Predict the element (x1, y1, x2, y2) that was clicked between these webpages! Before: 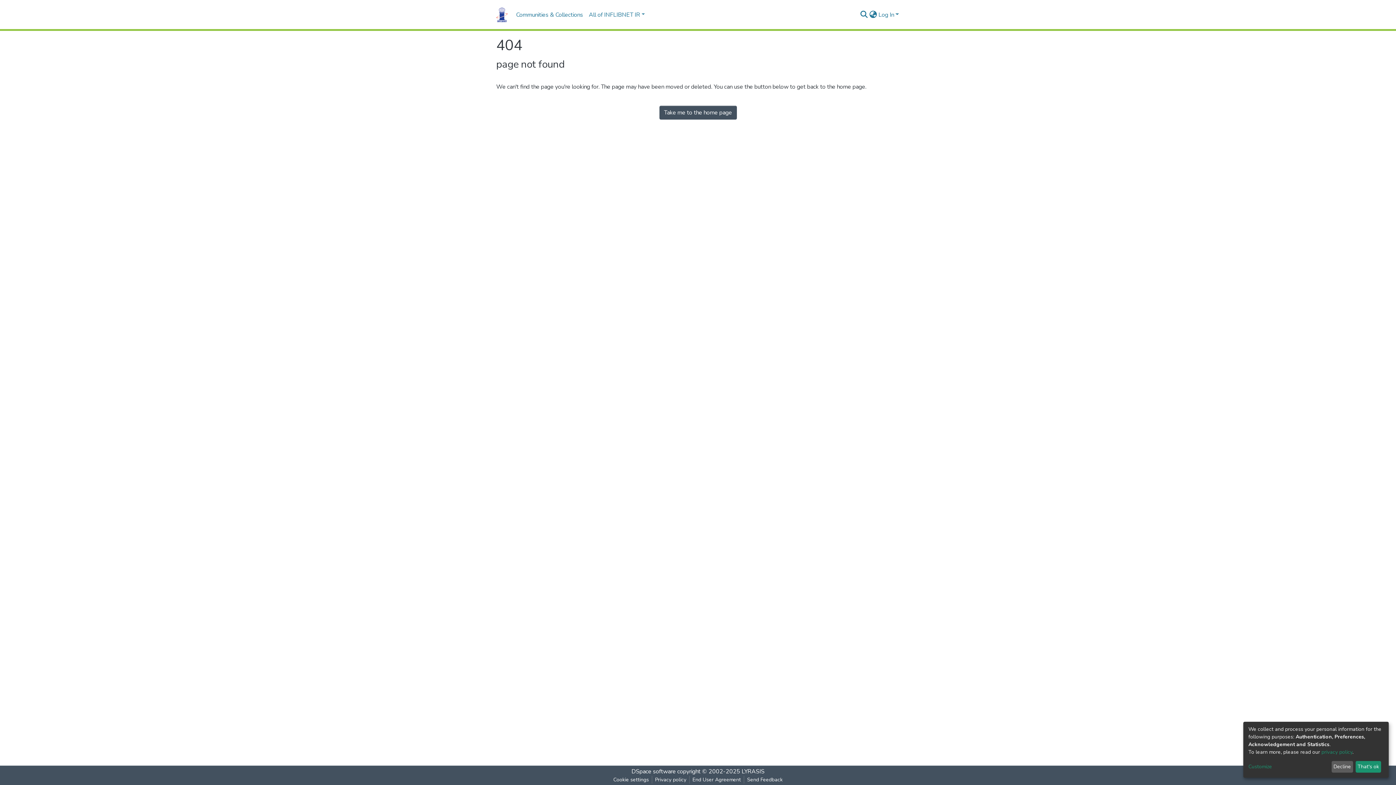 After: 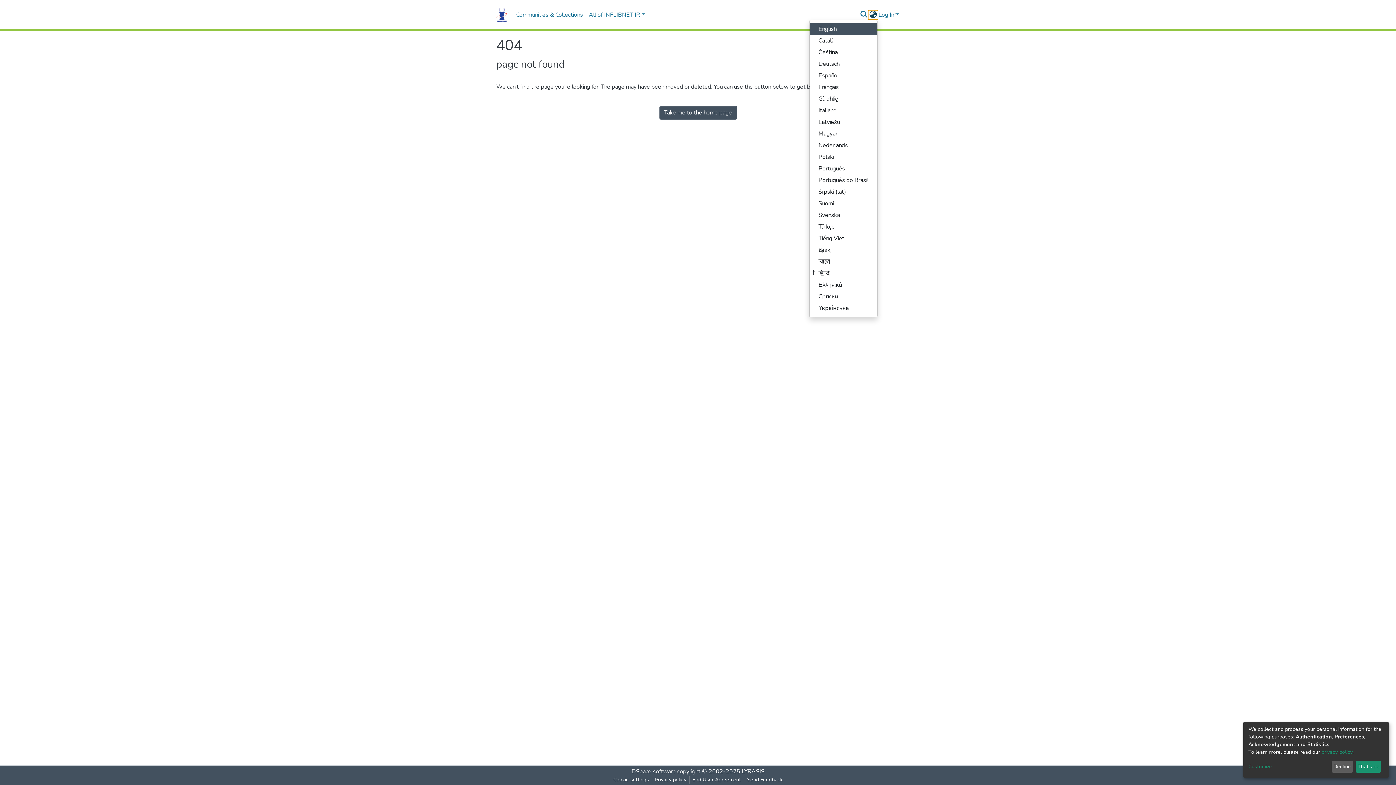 Action: label: Language switch bbox: (868, 10, 877, 19)